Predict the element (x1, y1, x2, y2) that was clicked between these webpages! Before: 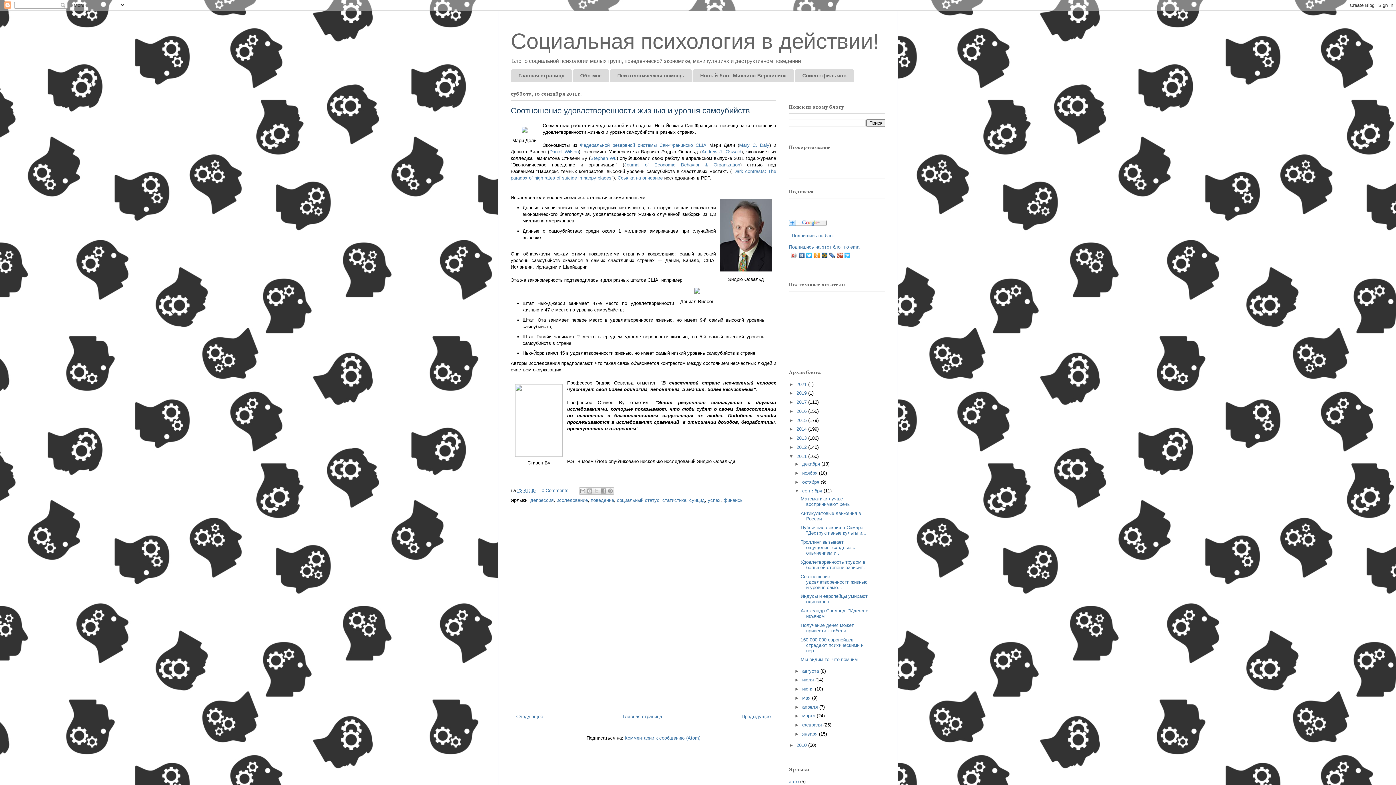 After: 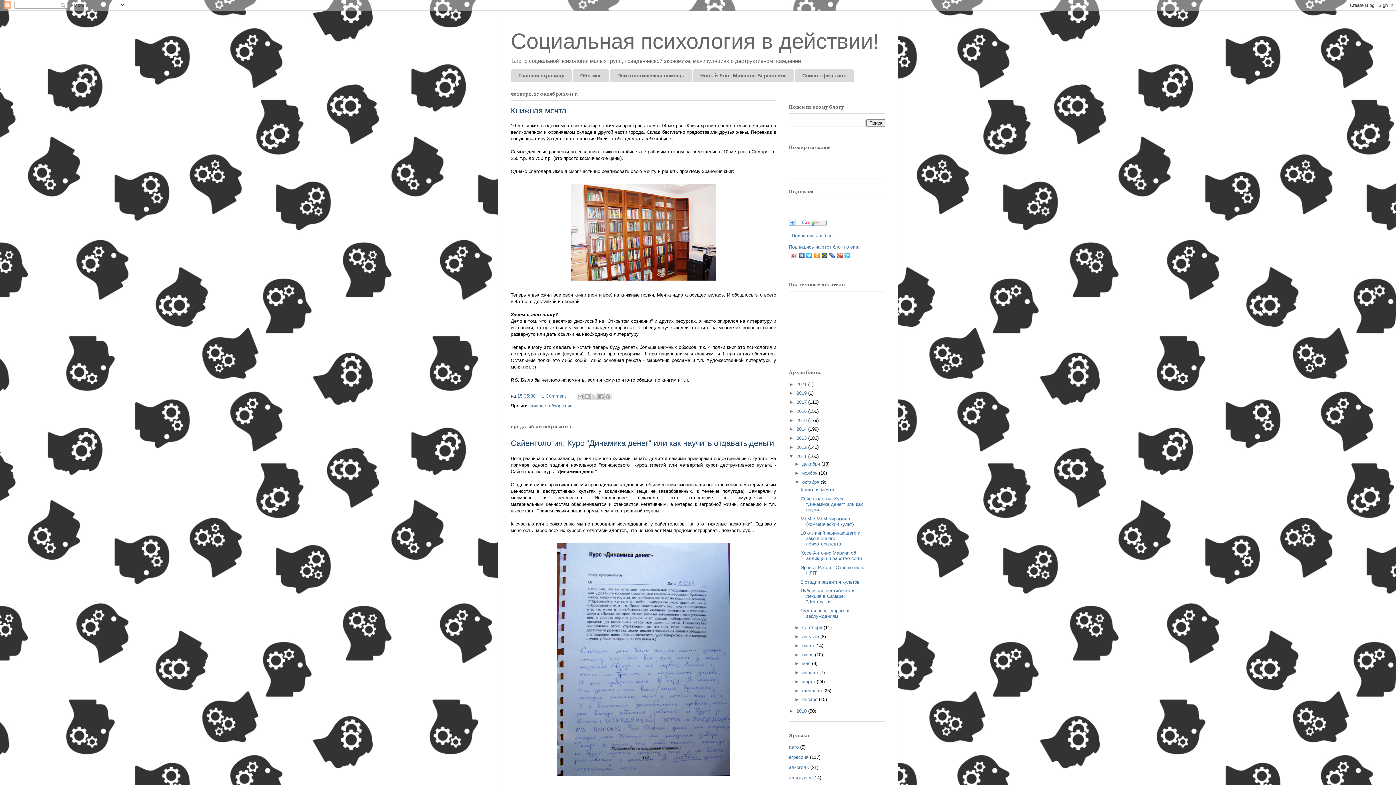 Action: label: октября  bbox: (802, 479, 820, 484)